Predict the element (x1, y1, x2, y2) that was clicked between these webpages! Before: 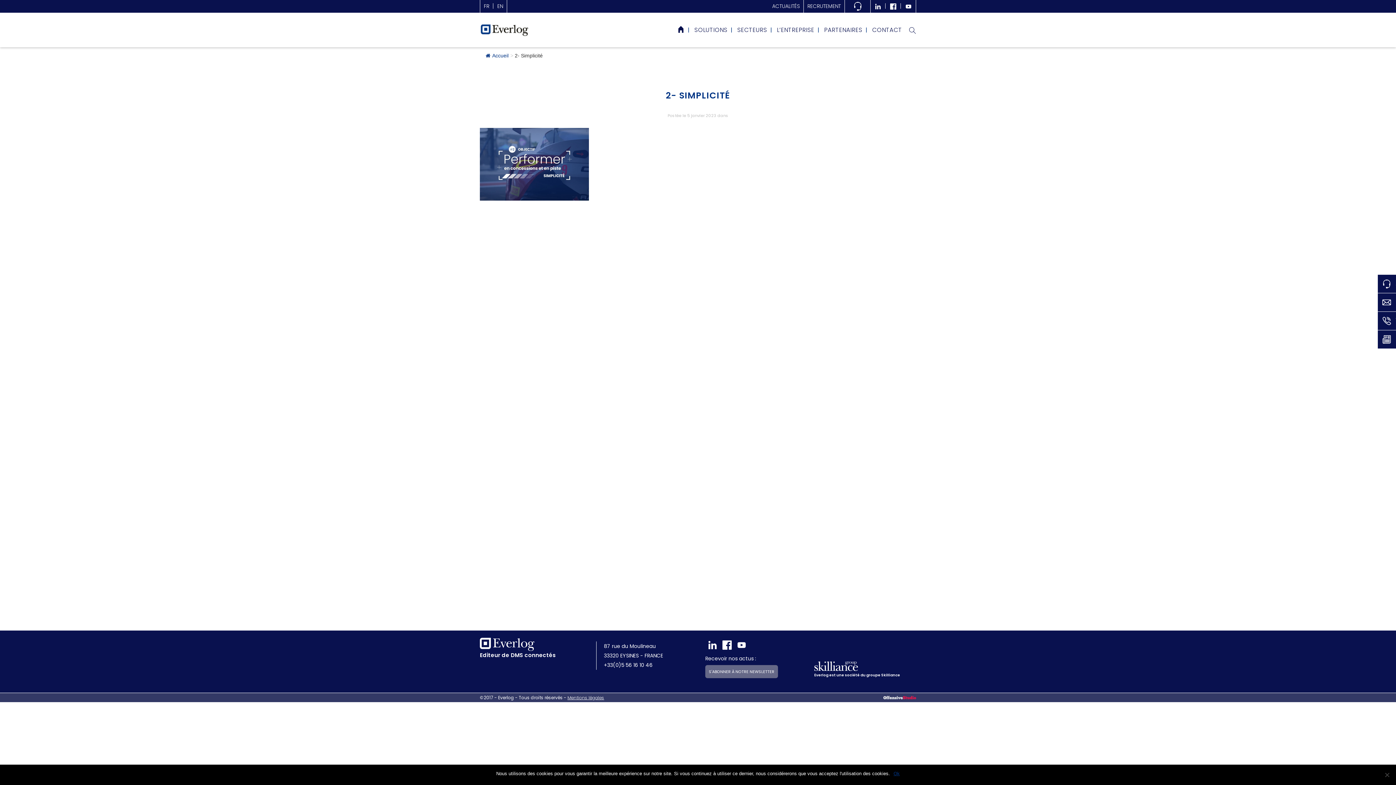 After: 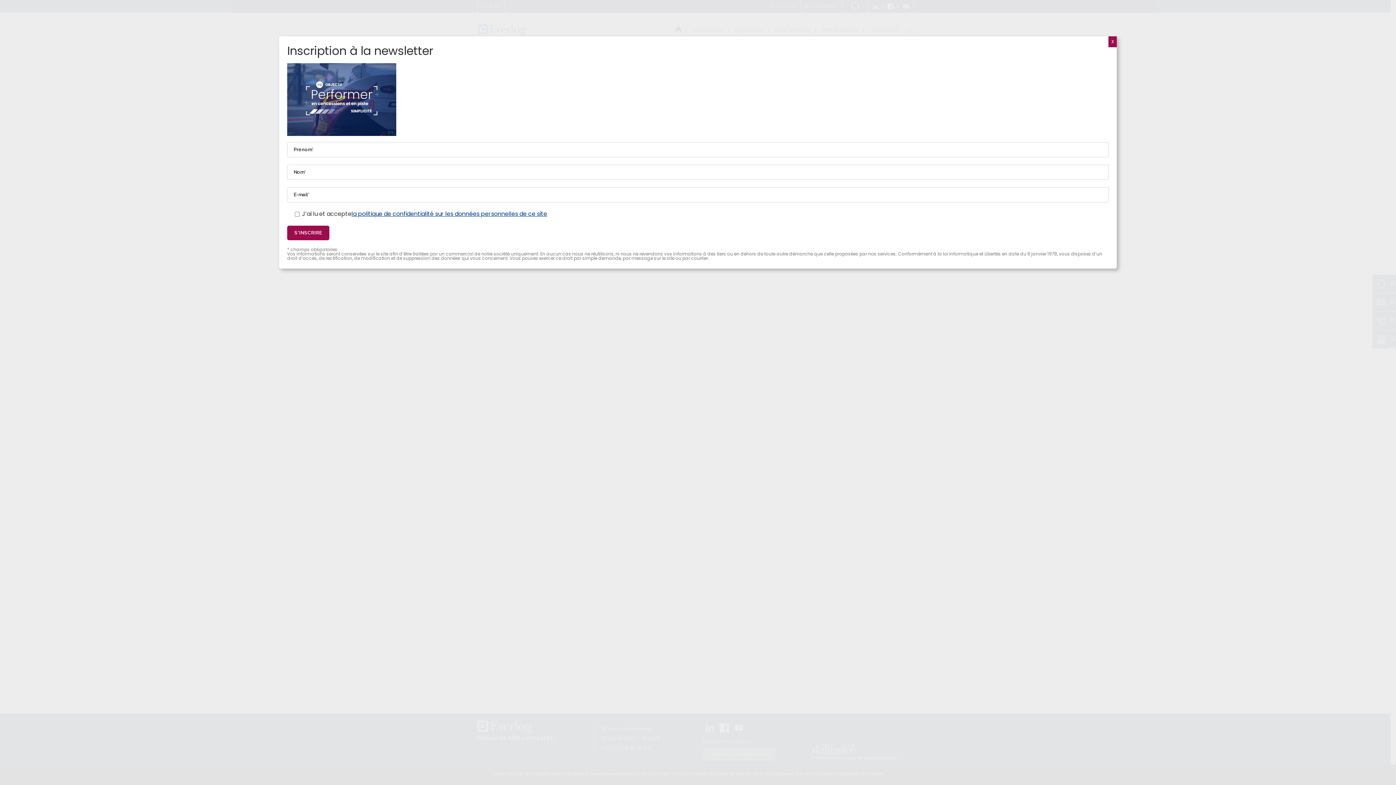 Action: label: S'ABONNER À NOTRE NEWSLETTER bbox: (705, 665, 778, 678)